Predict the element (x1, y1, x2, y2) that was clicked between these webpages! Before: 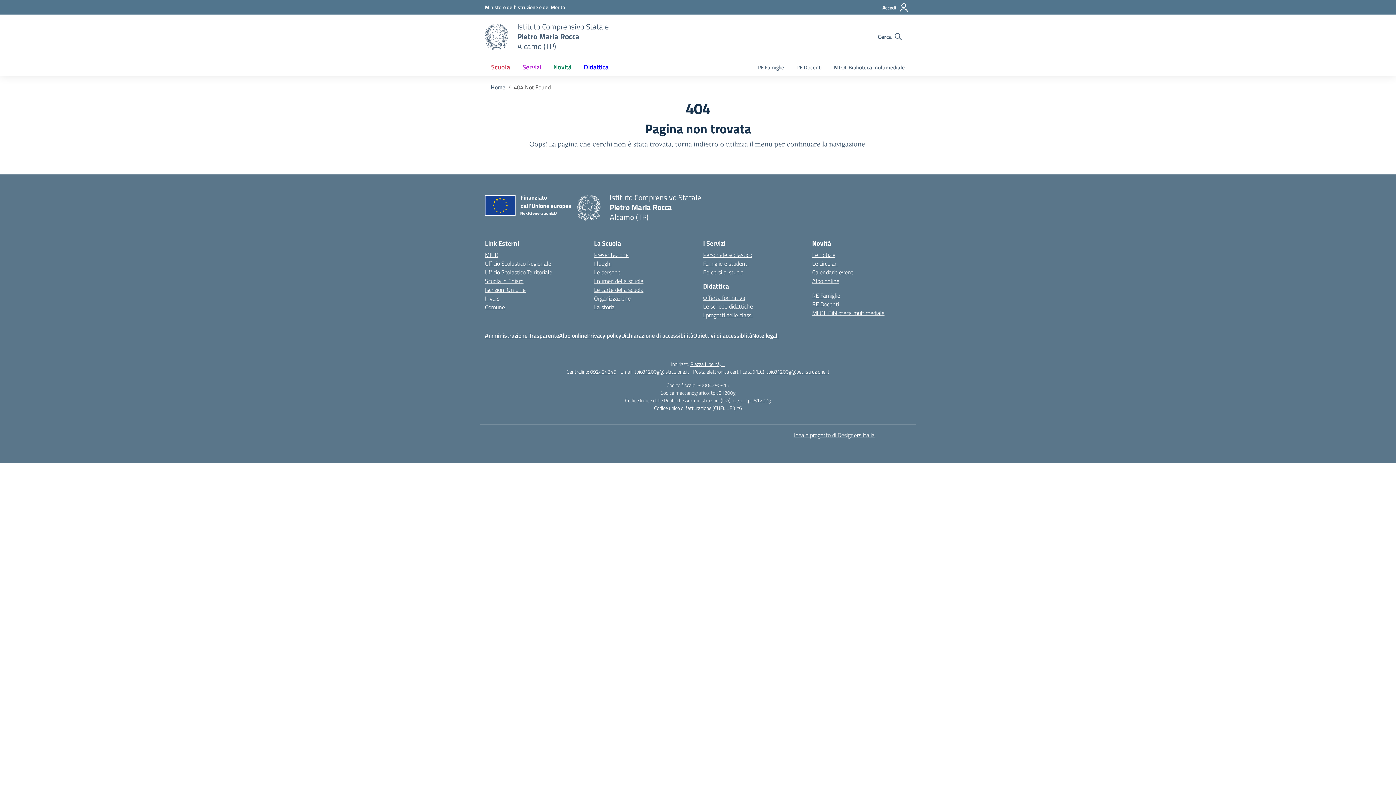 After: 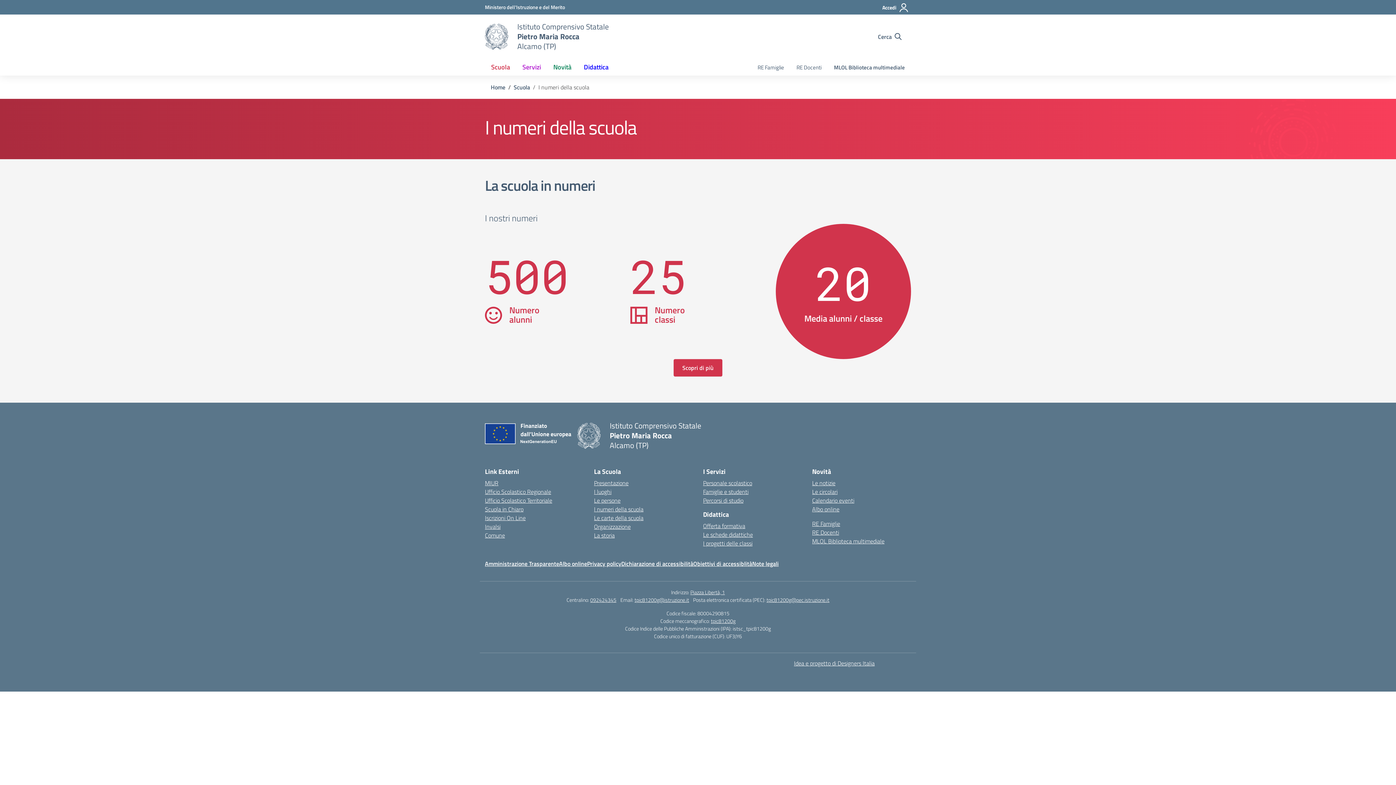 Action: label: I numeri della scuola bbox: (594, 276, 643, 285)